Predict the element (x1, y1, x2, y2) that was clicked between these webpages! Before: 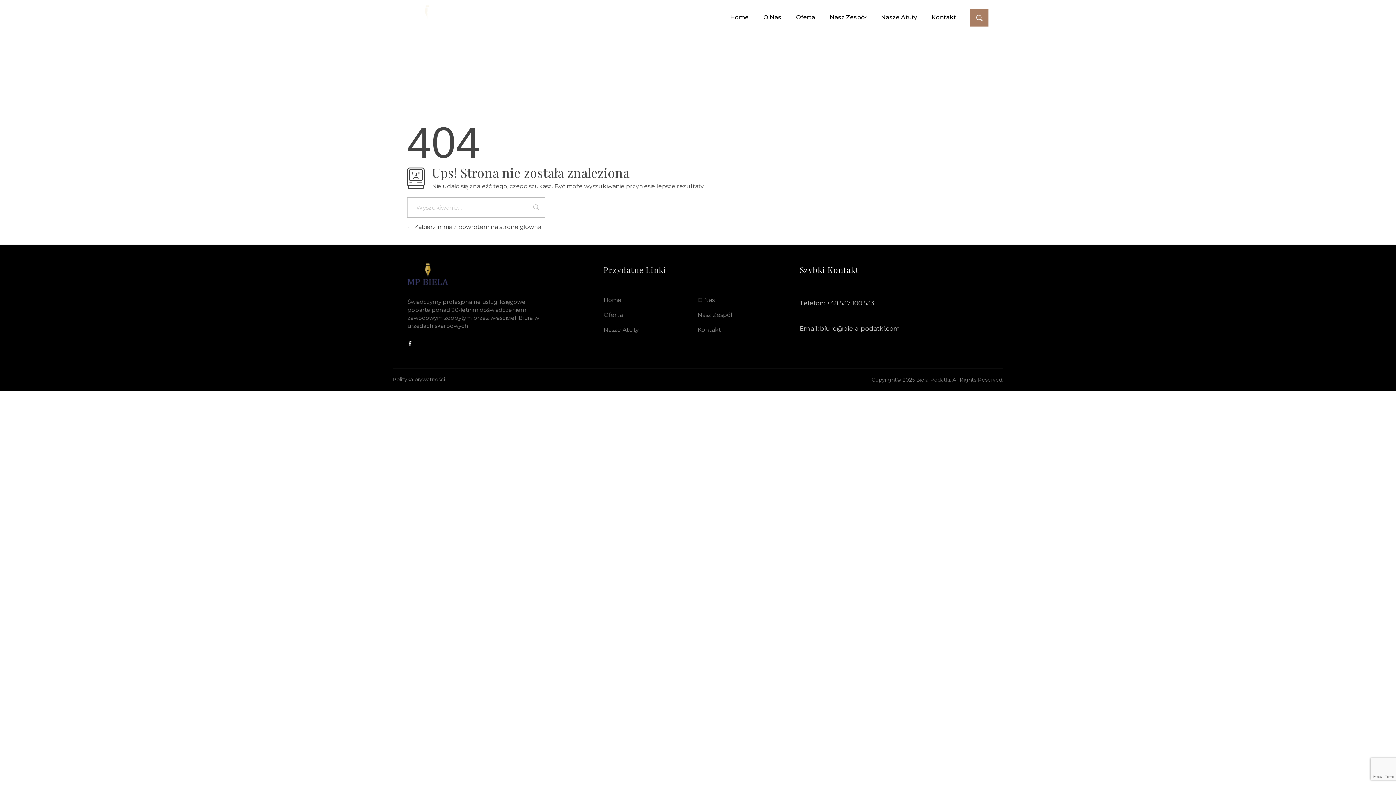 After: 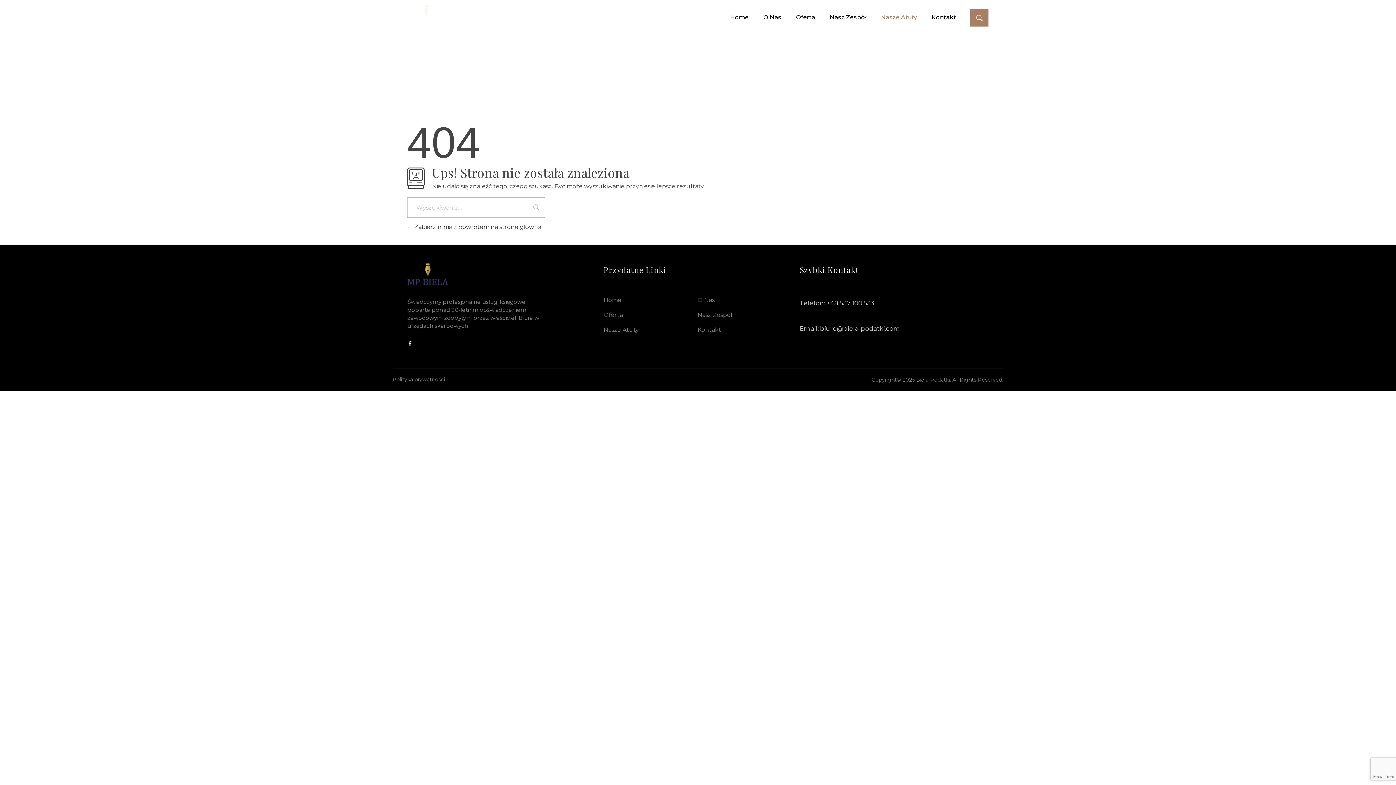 Action: bbox: (866, 13, 917, 21) label: Nasze Atuty